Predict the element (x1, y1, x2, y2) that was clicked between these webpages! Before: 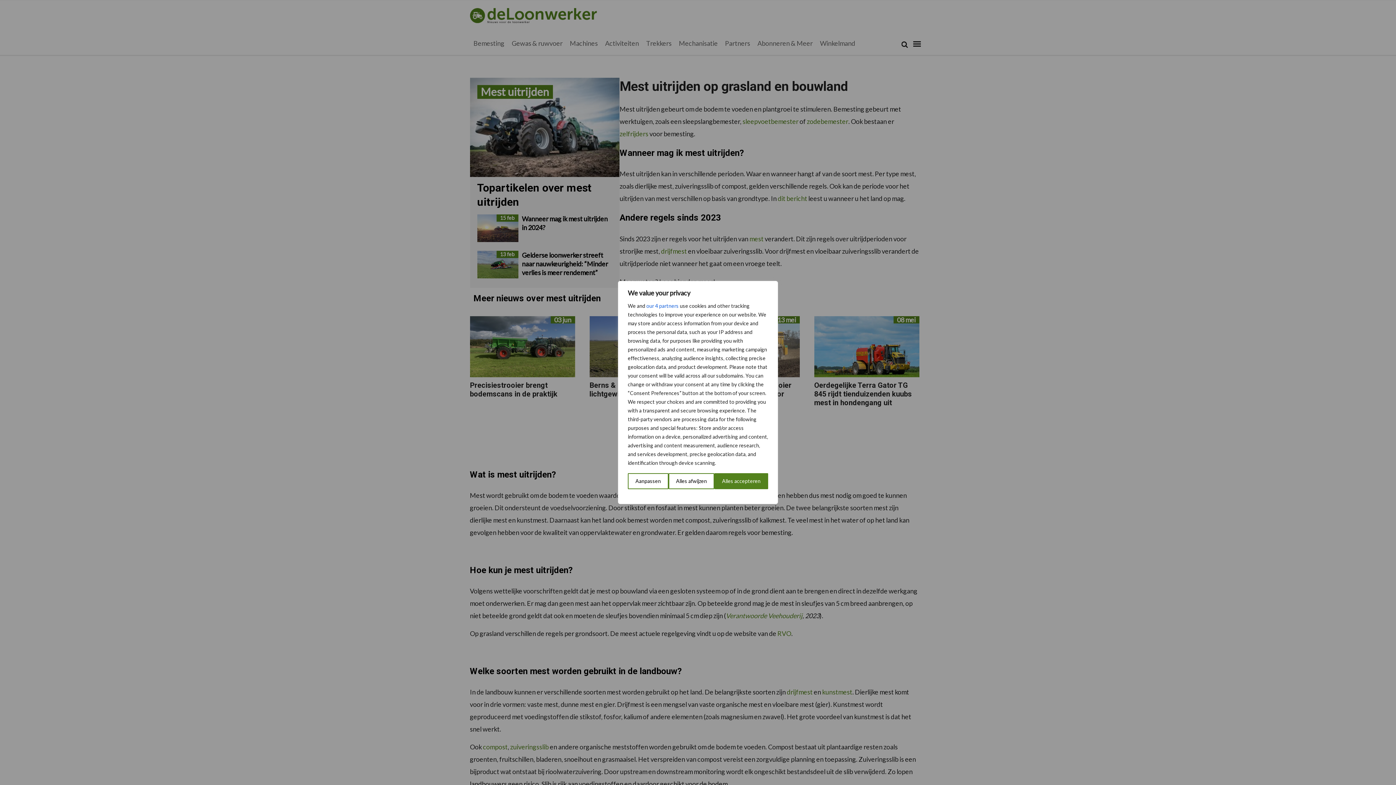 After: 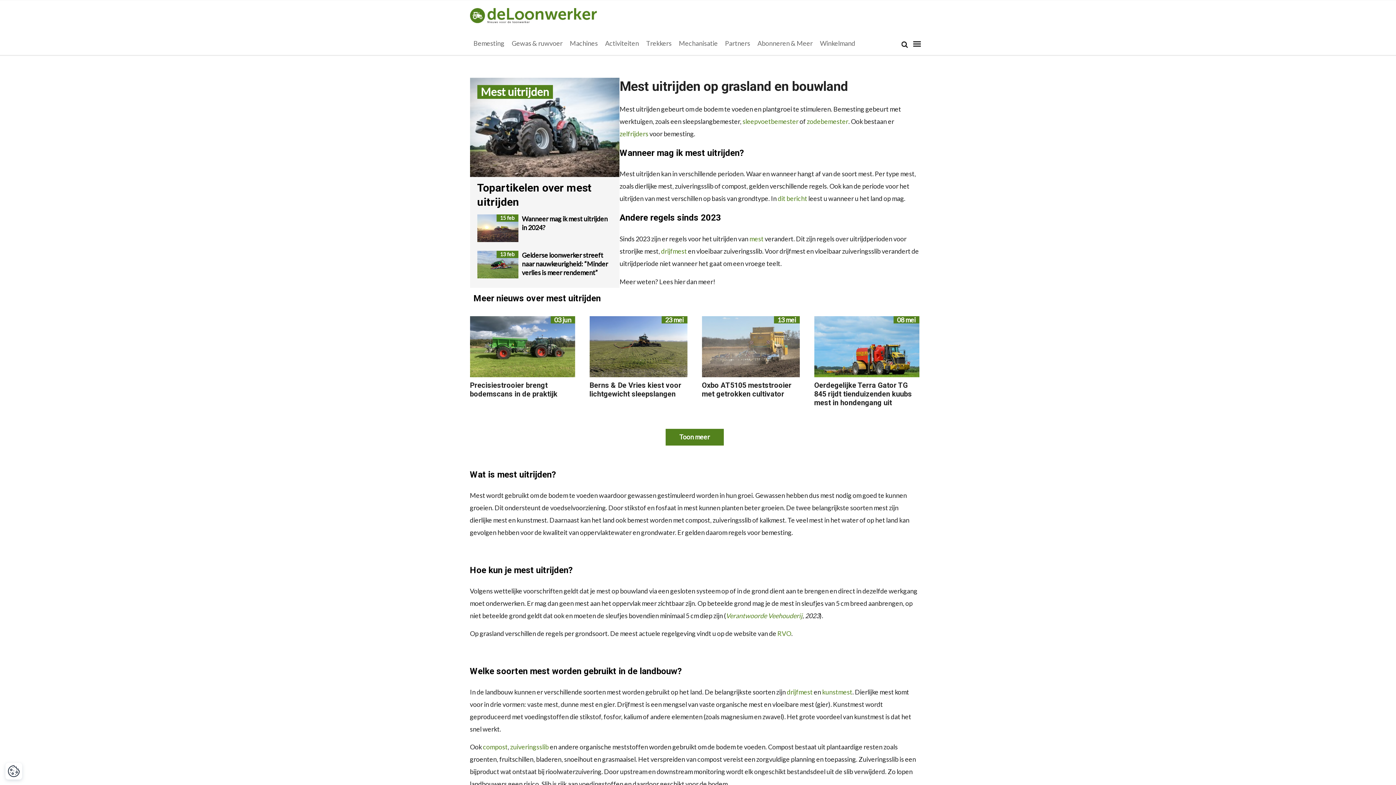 Action: label: Alles afwijzen bbox: (668, 473, 714, 489)